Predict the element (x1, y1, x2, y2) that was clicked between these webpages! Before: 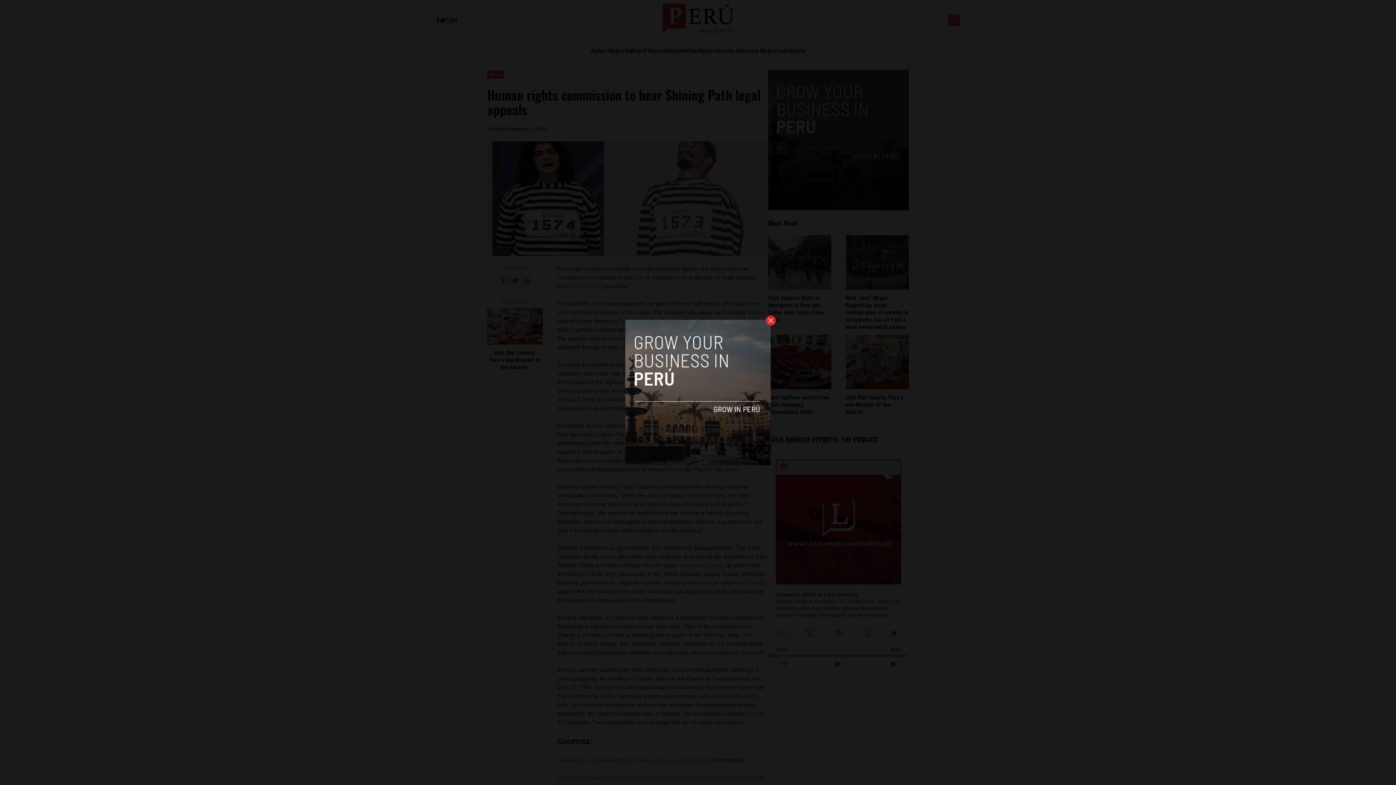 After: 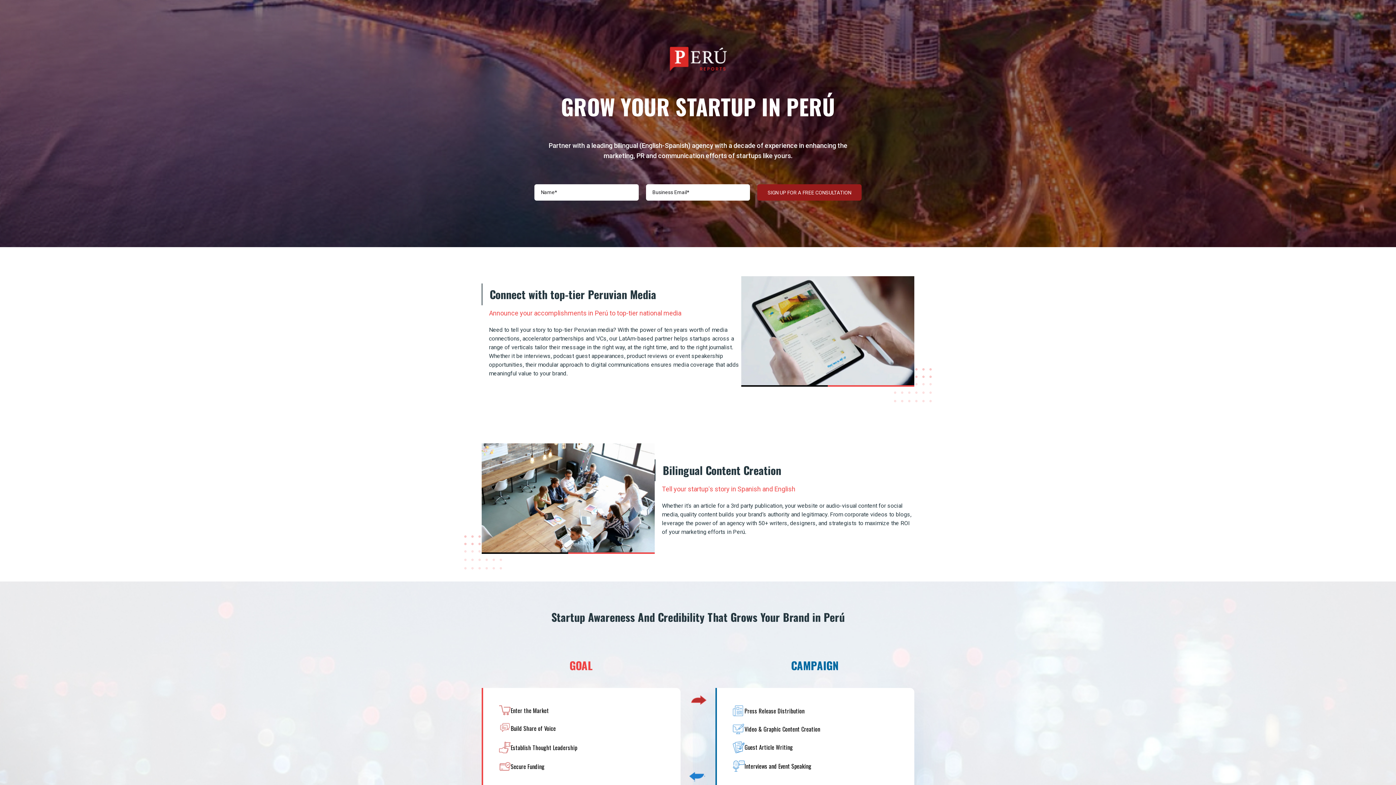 Action: bbox: (625, 320, 770, 465)